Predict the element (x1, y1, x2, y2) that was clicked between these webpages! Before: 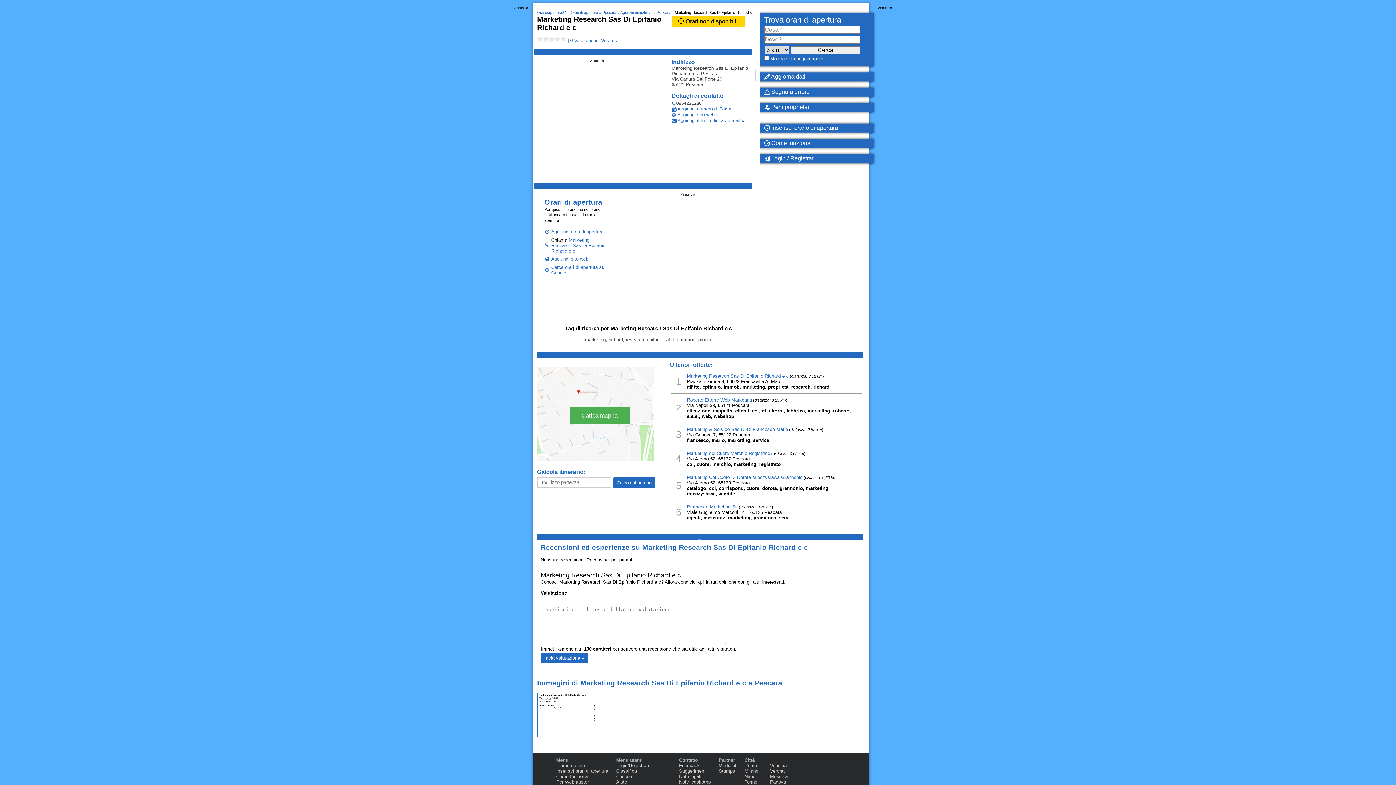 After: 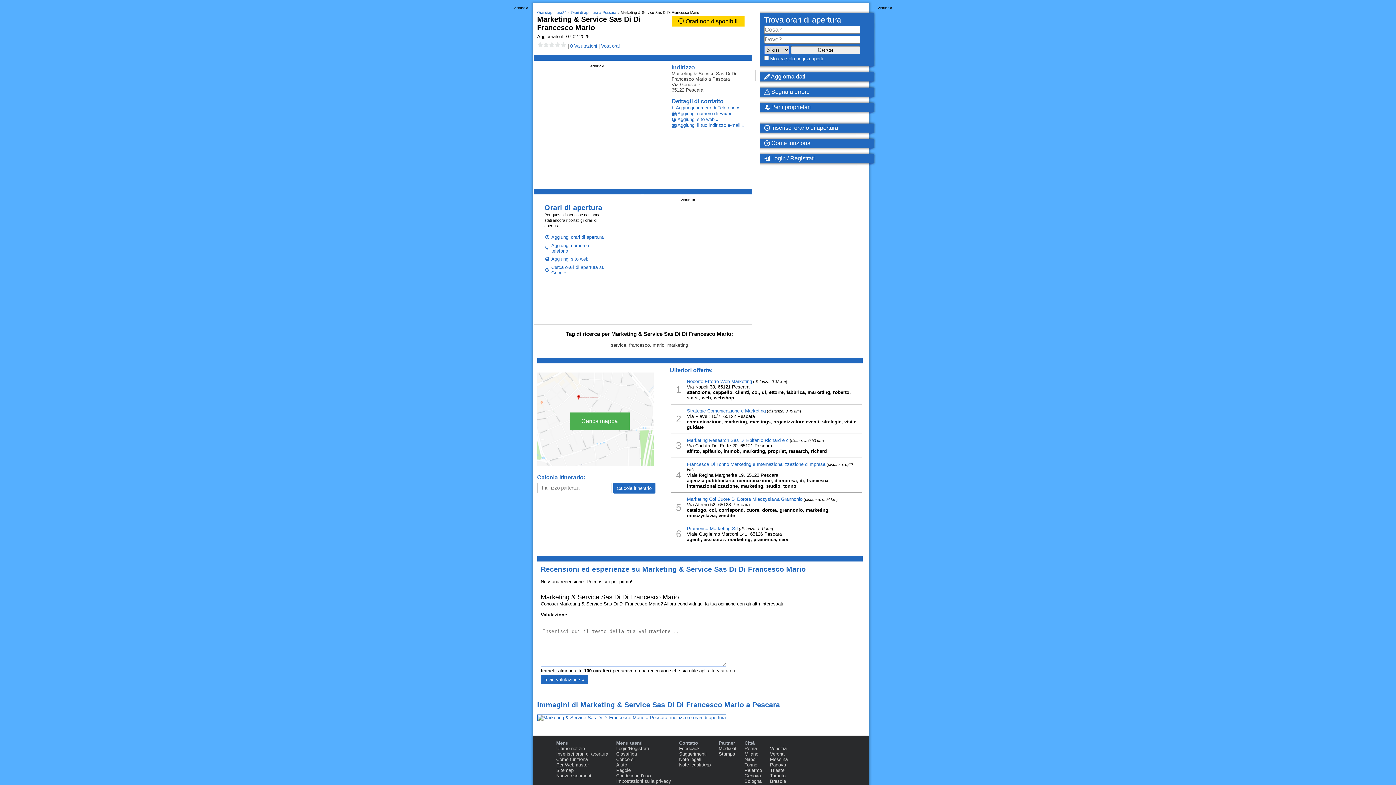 Action: label: Marketing & Service Sas Di Di Francesco Mario bbox: (687, 426, 788, 432)